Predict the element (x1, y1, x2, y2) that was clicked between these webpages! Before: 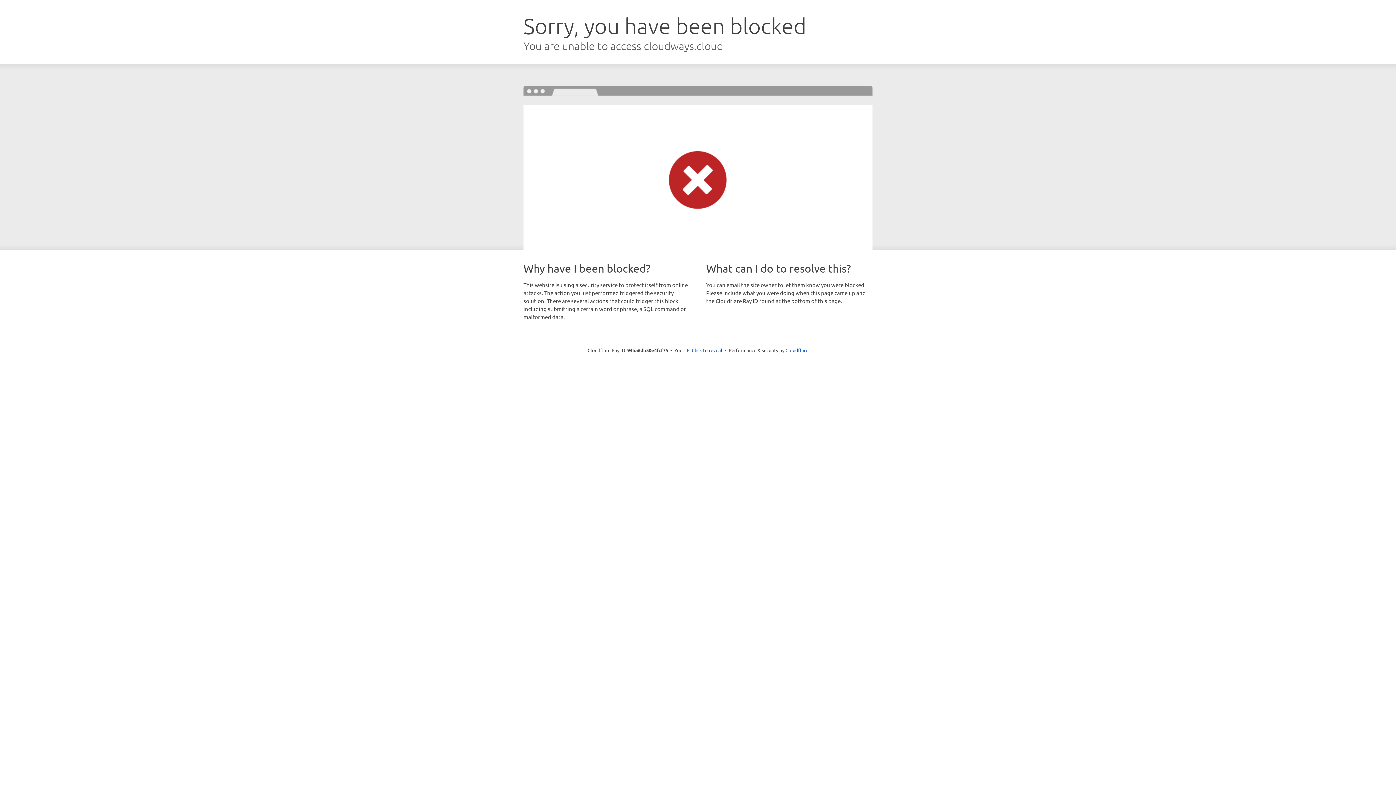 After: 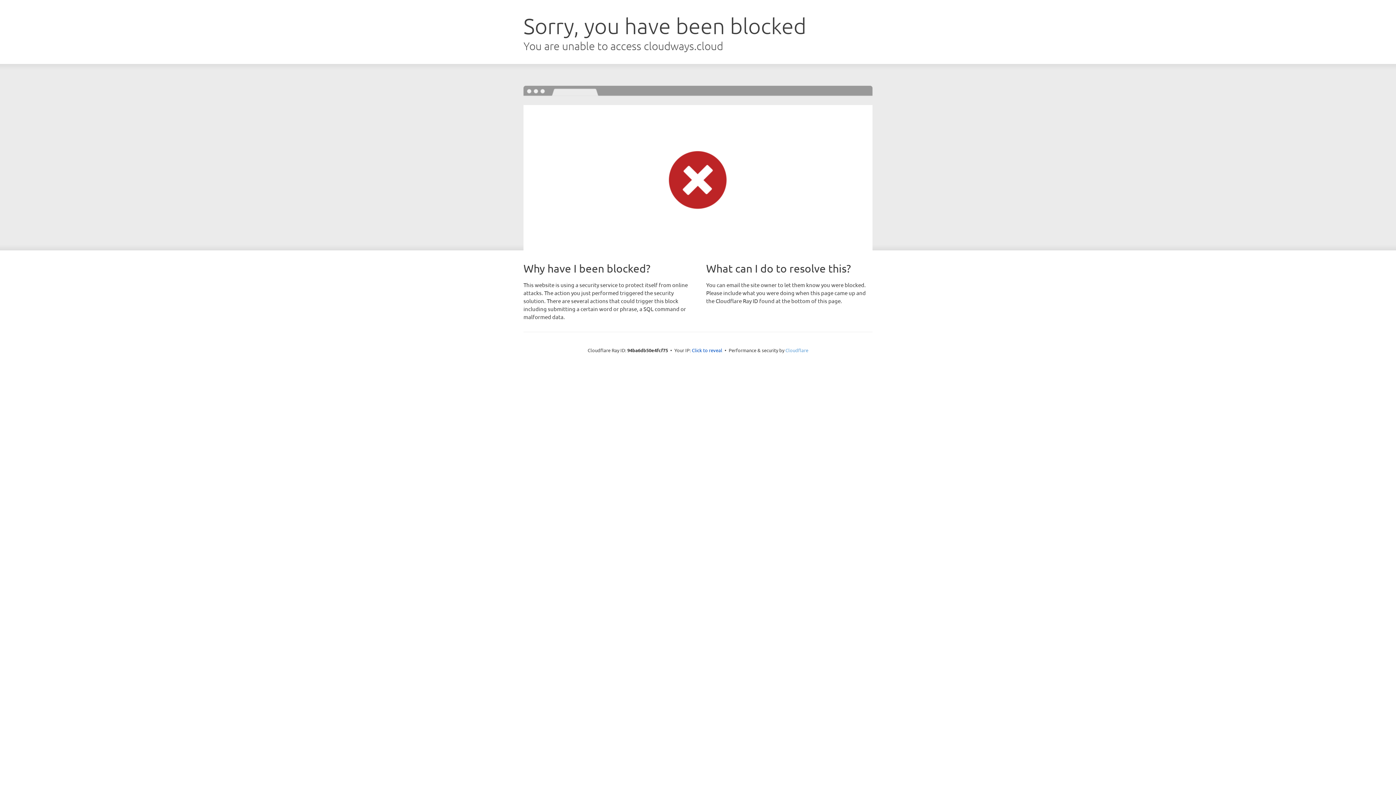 Action: label: Cloudflare bbox: (785, 347, 808, 353)